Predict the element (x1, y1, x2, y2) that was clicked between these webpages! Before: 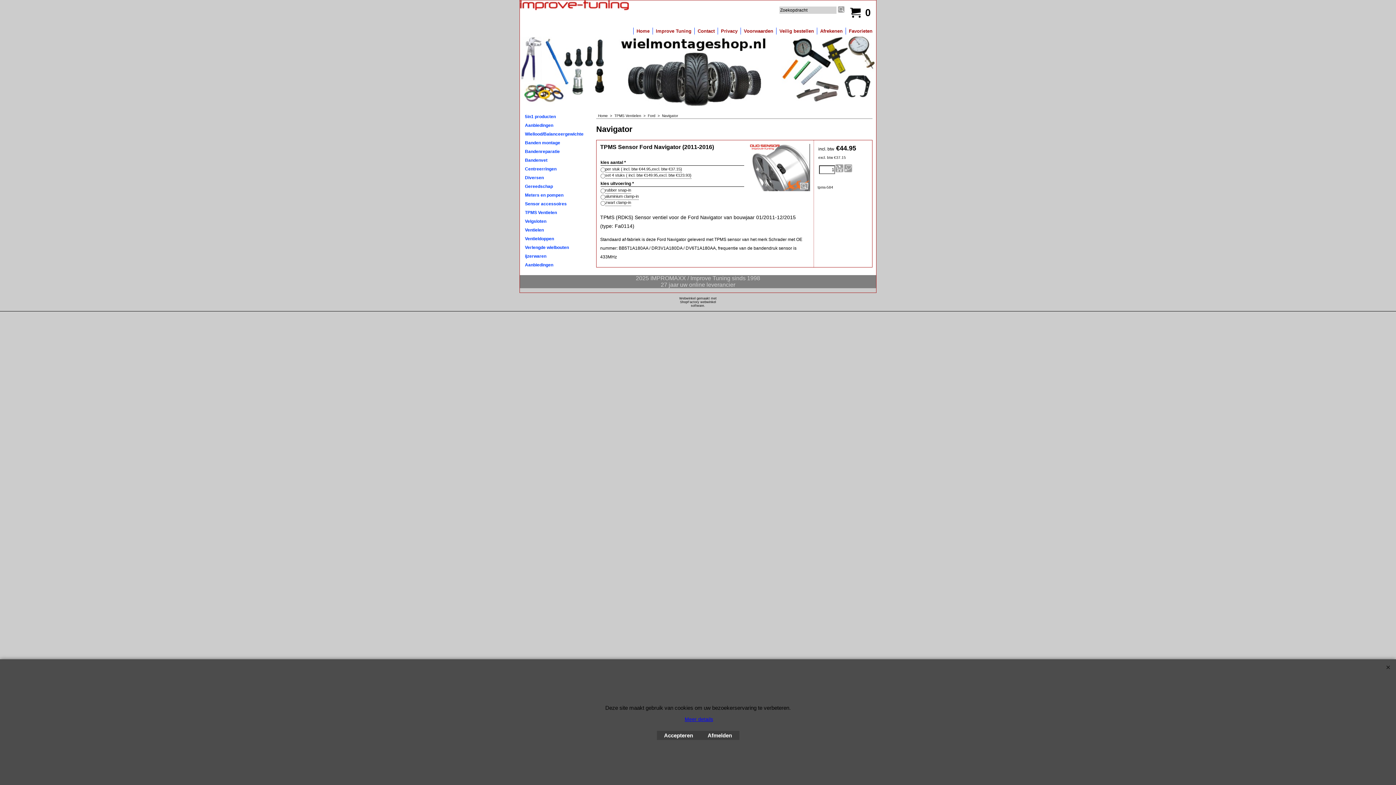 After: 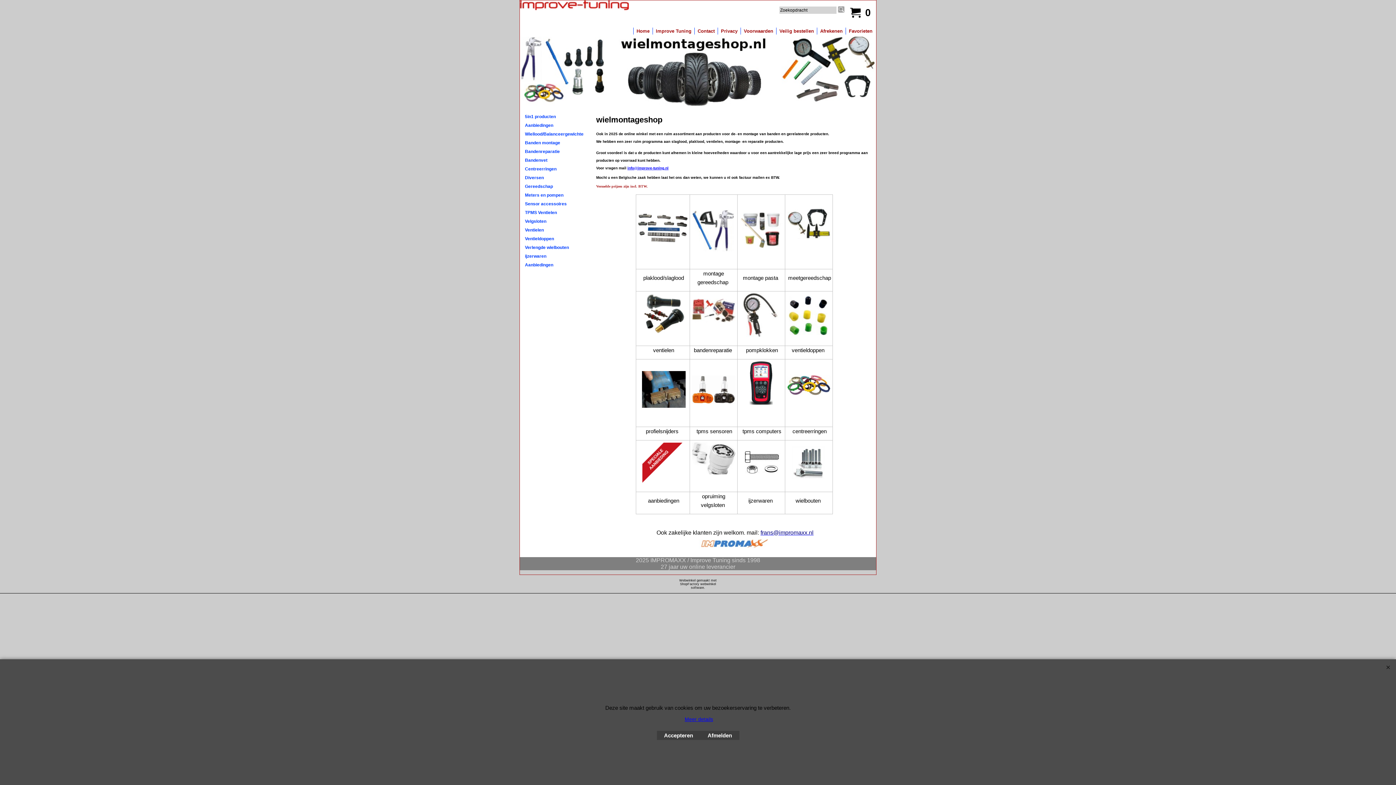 Action: label: Home  >   bbox: (598, 113, 614, 117)